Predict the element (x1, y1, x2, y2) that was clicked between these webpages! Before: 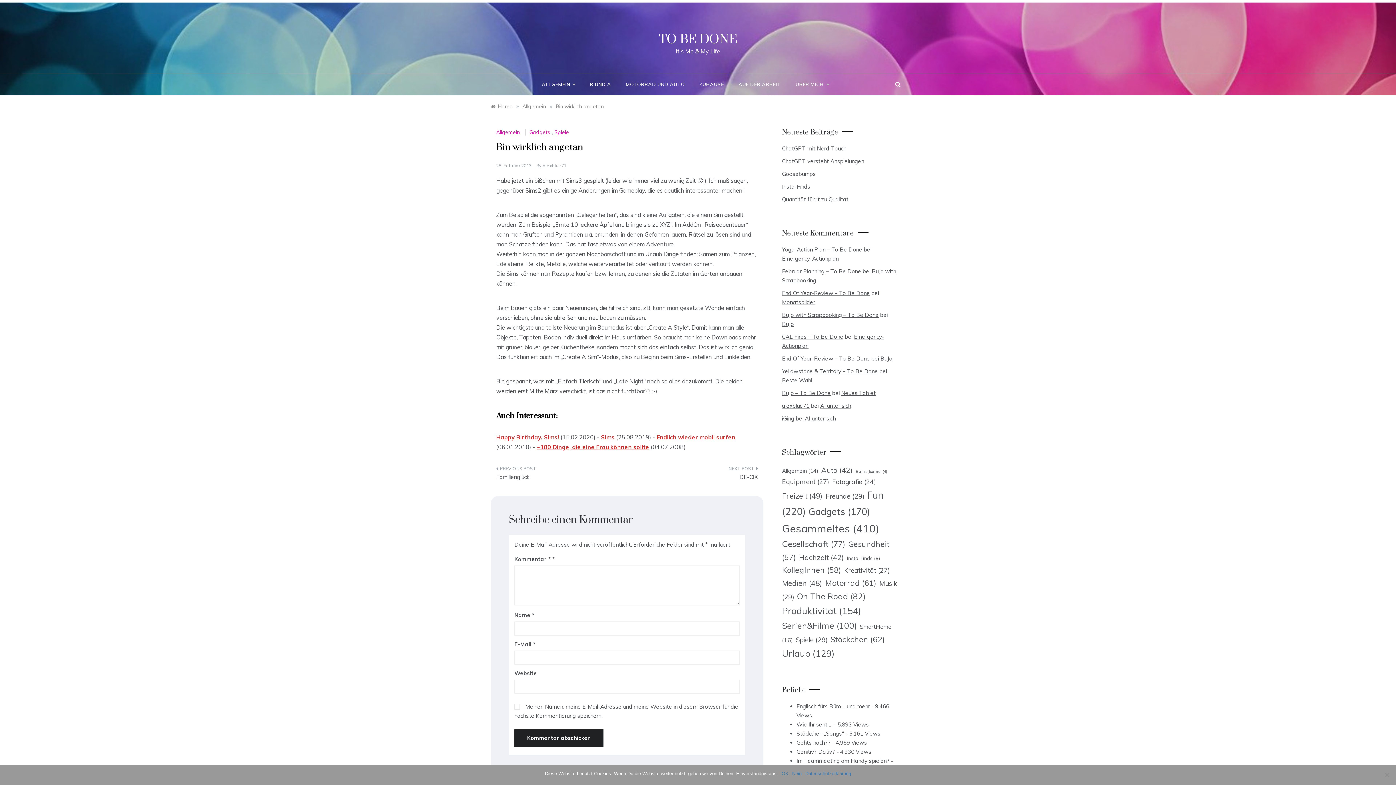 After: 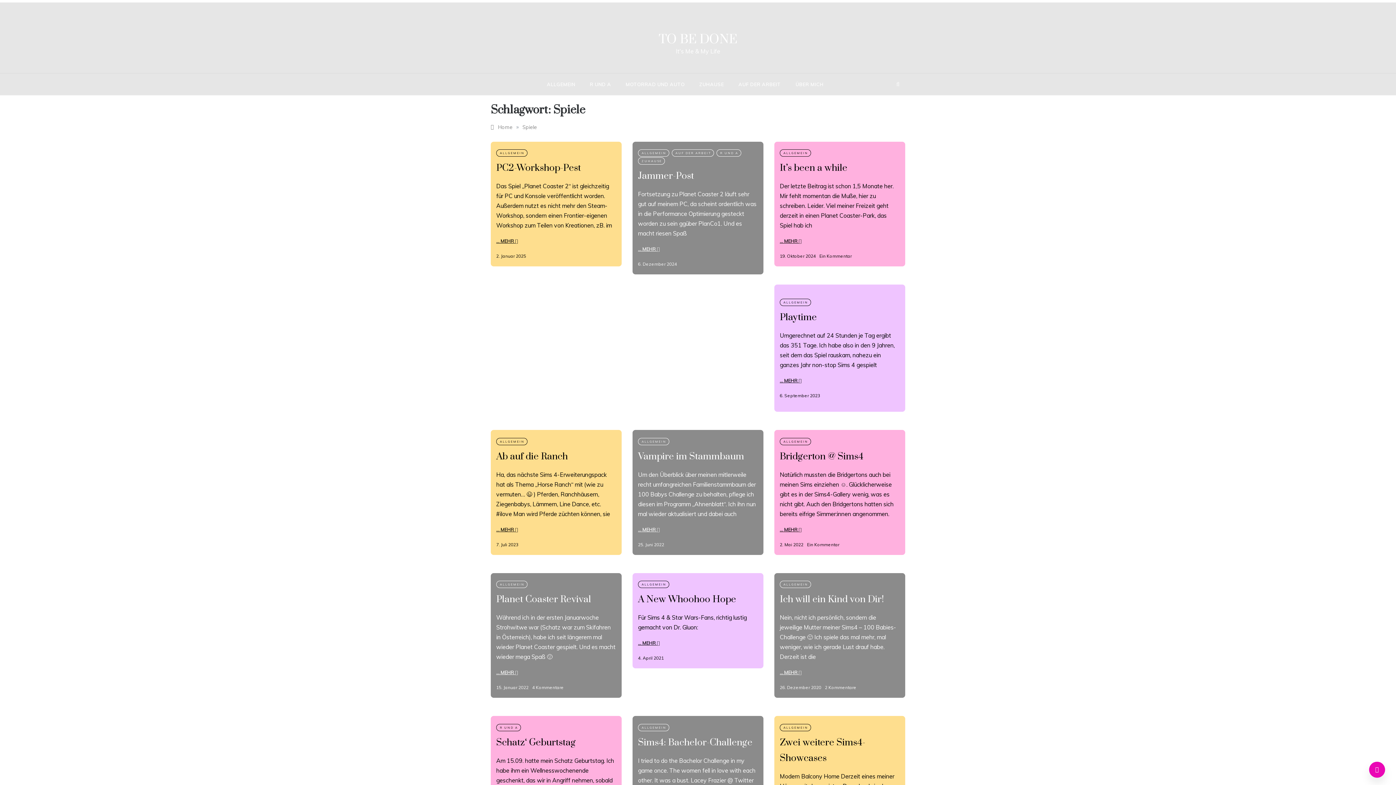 Action: bbox: (796, 636, 827, 644) label: Spiele (29 Einträge)